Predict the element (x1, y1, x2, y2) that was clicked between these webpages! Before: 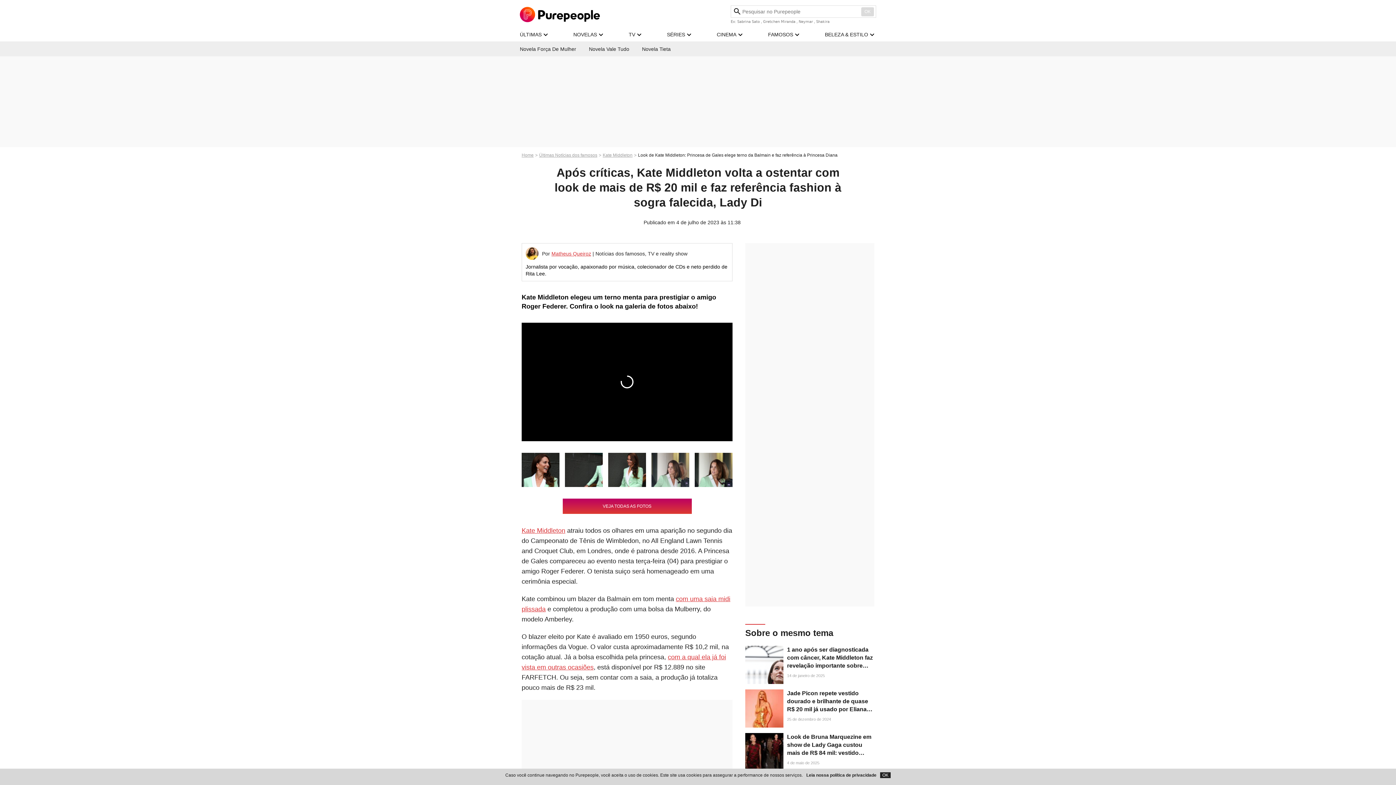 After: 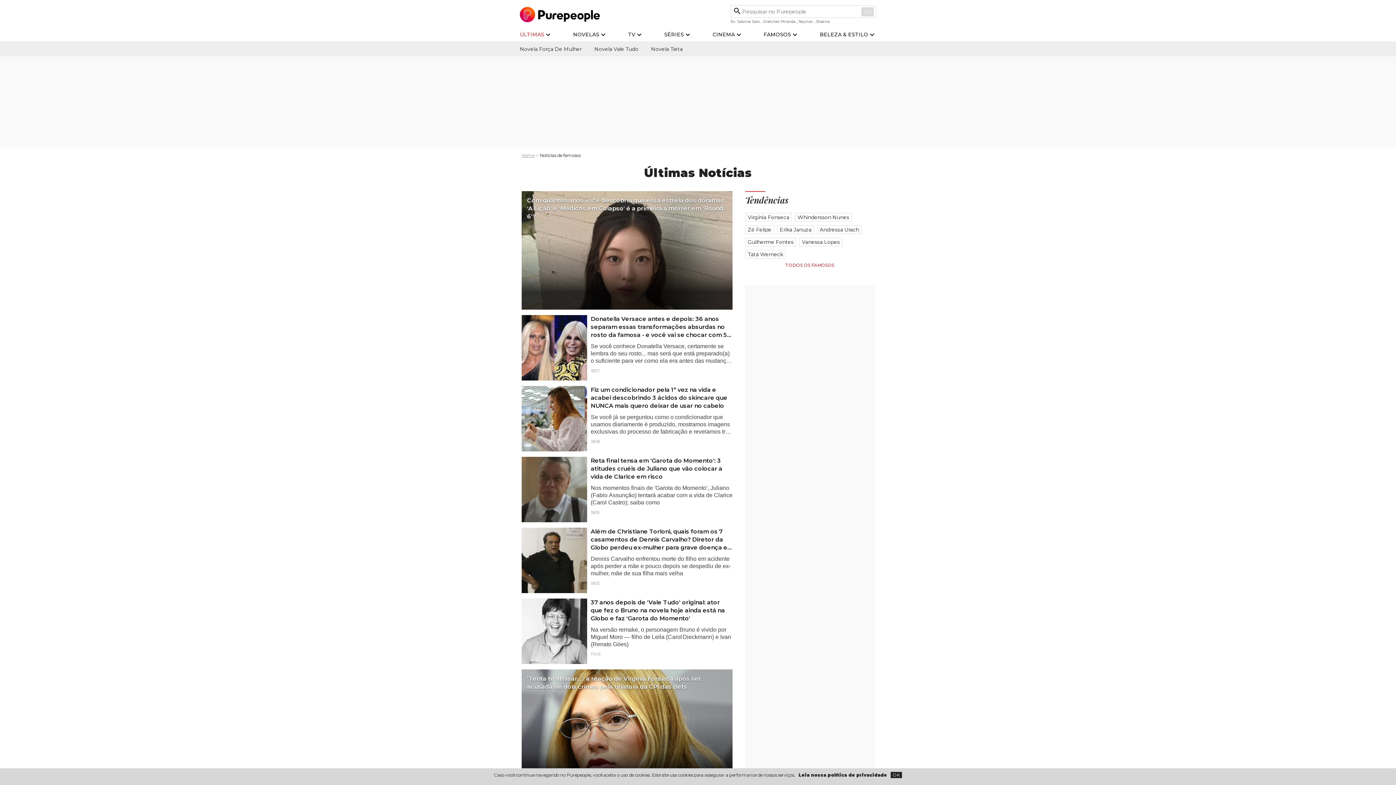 Action: label: Últimas Notícias dos famosos bbox: (539, 152, 602, 157)